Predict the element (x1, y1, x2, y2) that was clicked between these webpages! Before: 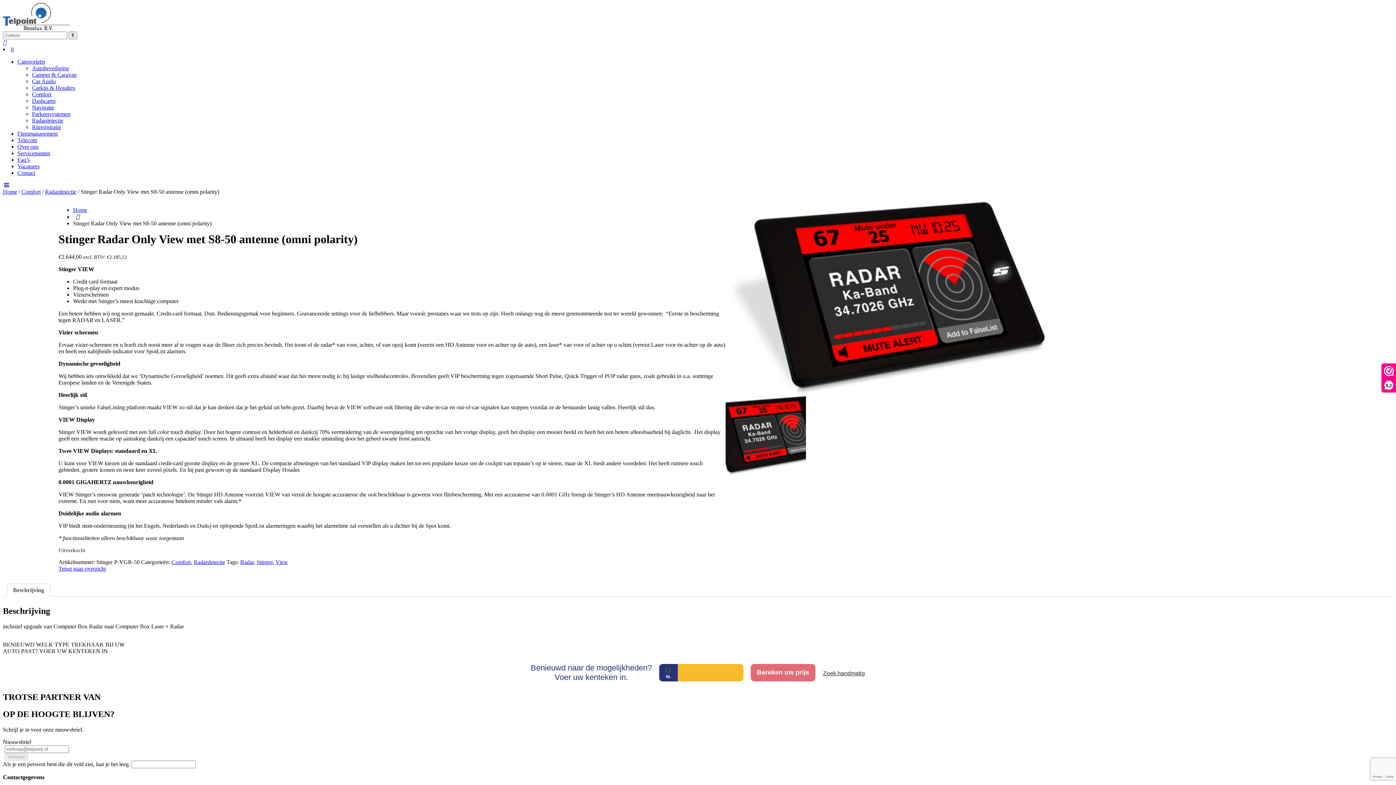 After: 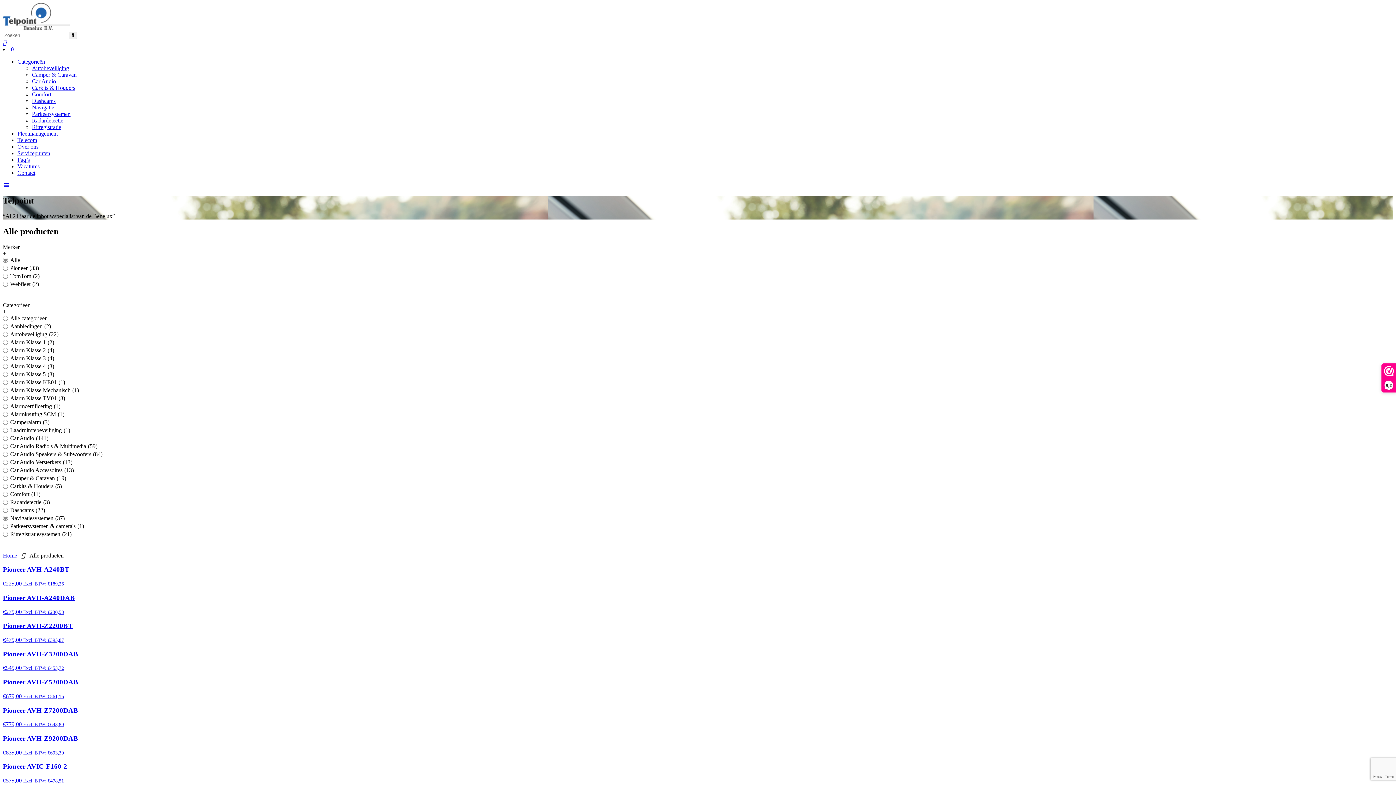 Action: label: Navigatie bbox: (32, 104, 54, 110)